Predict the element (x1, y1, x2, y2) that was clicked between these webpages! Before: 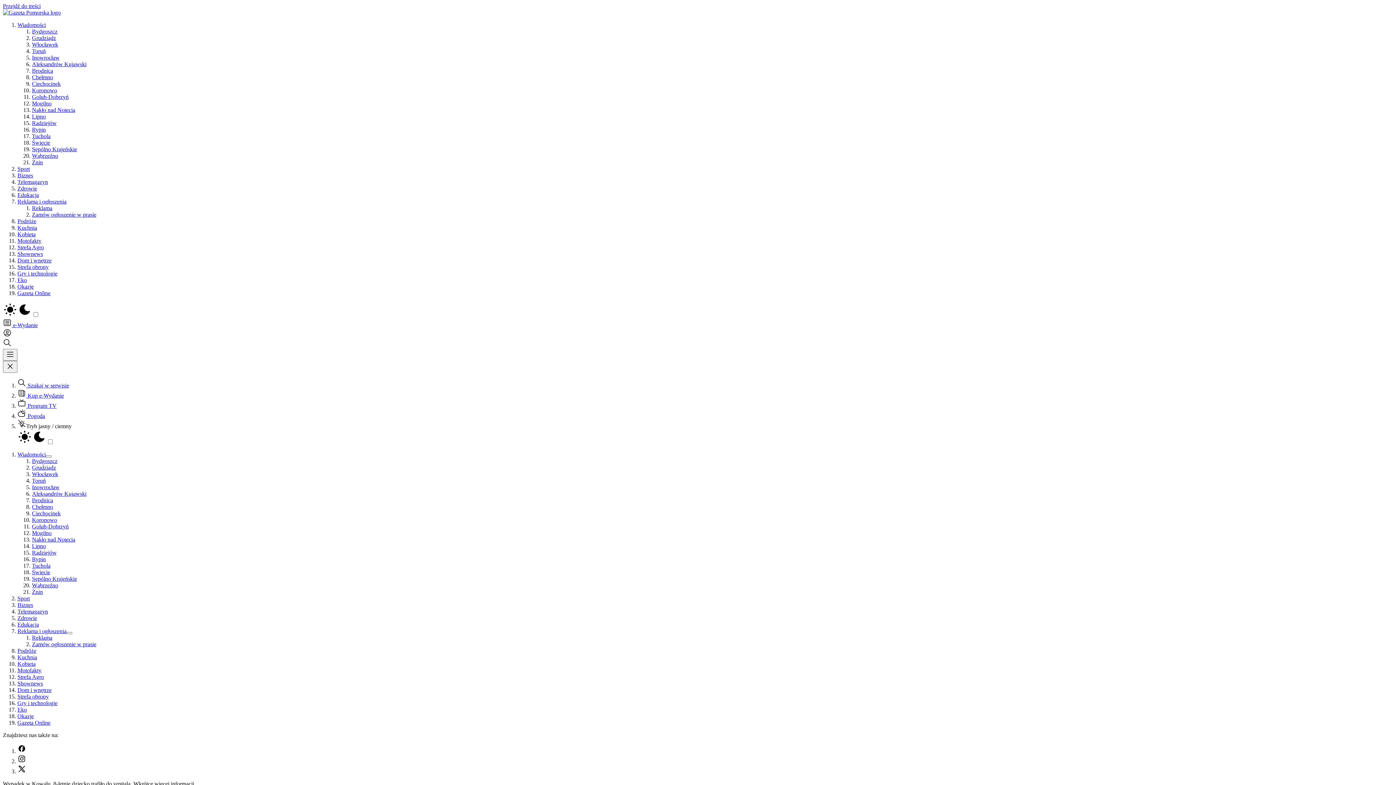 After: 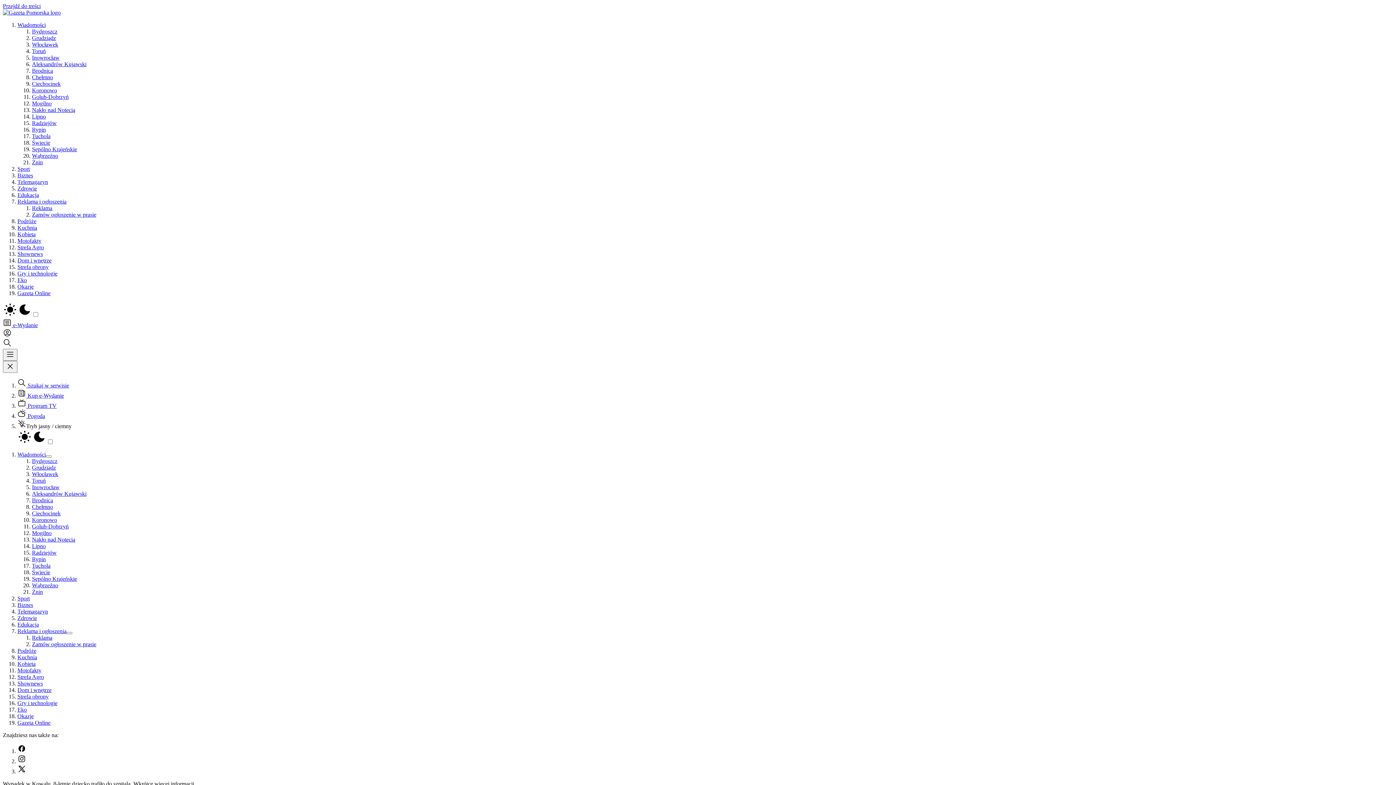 Action: bbox: (17, 680, 42, 686) label: Shownews